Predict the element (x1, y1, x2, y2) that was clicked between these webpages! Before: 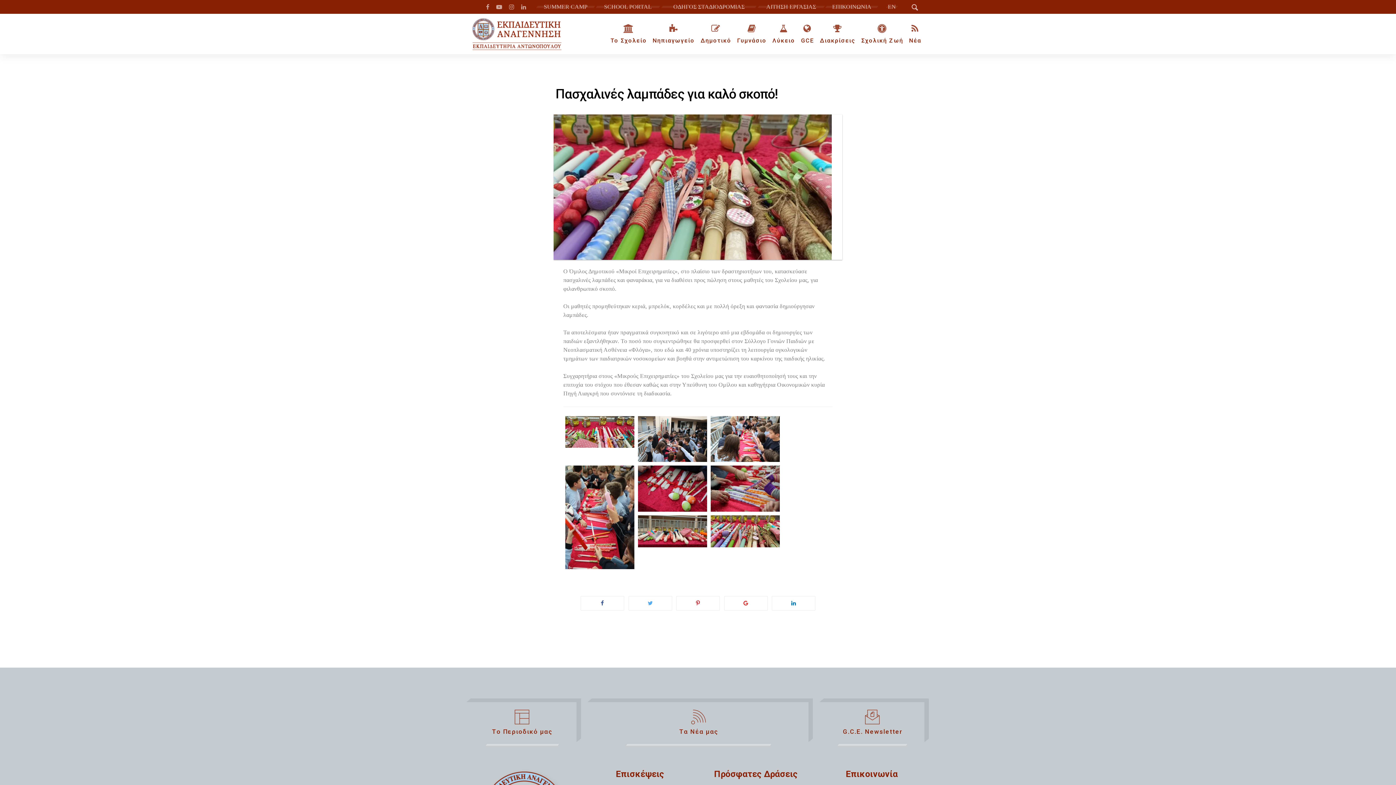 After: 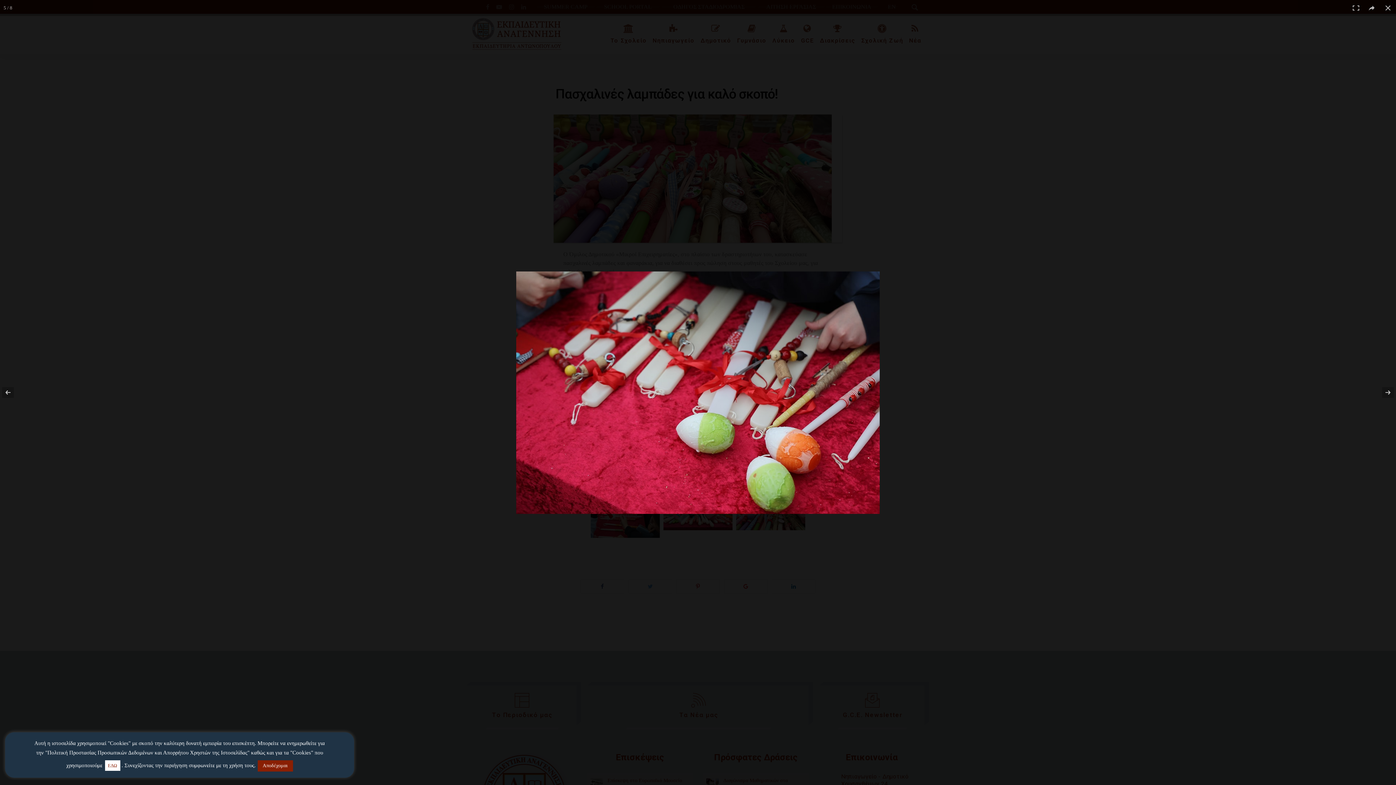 Action: bbox: (638, 465, 707, 512)